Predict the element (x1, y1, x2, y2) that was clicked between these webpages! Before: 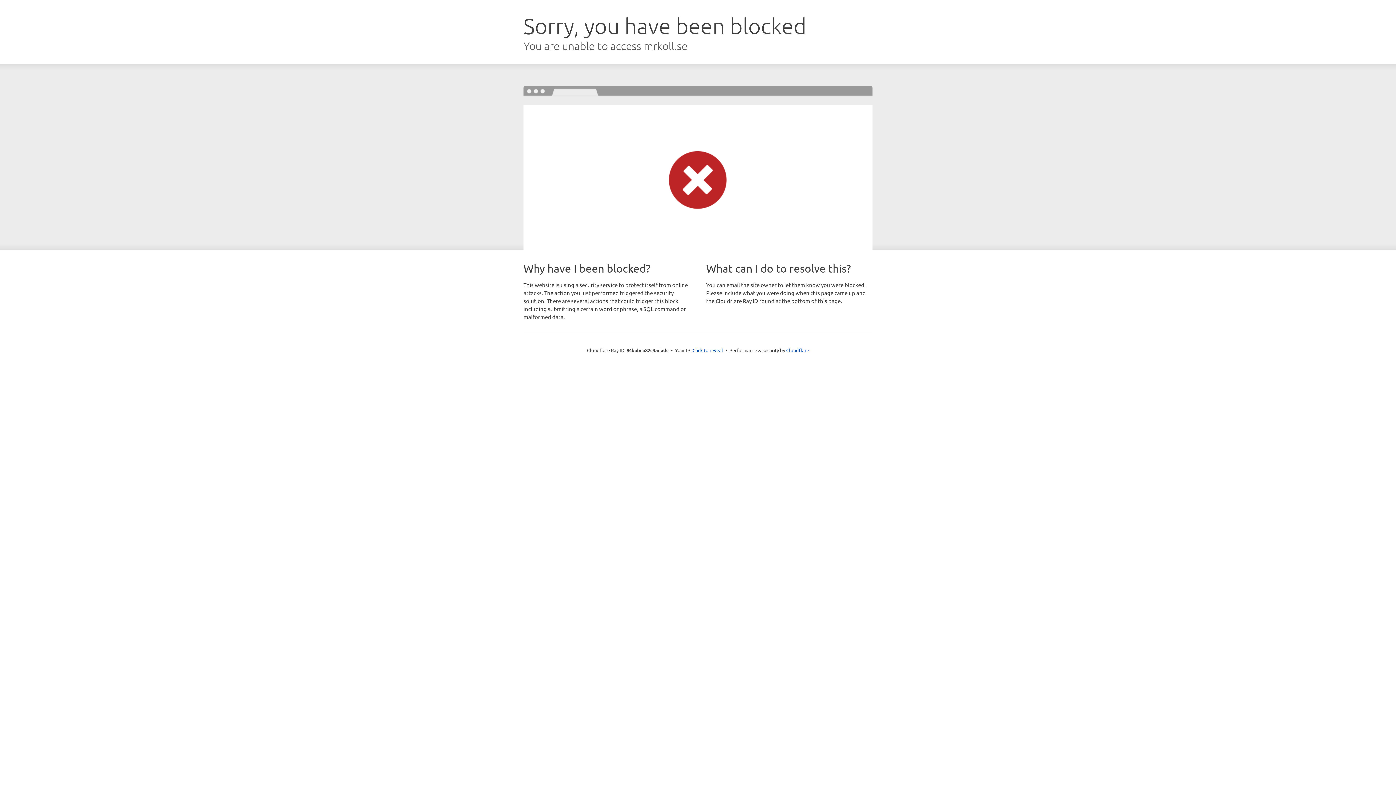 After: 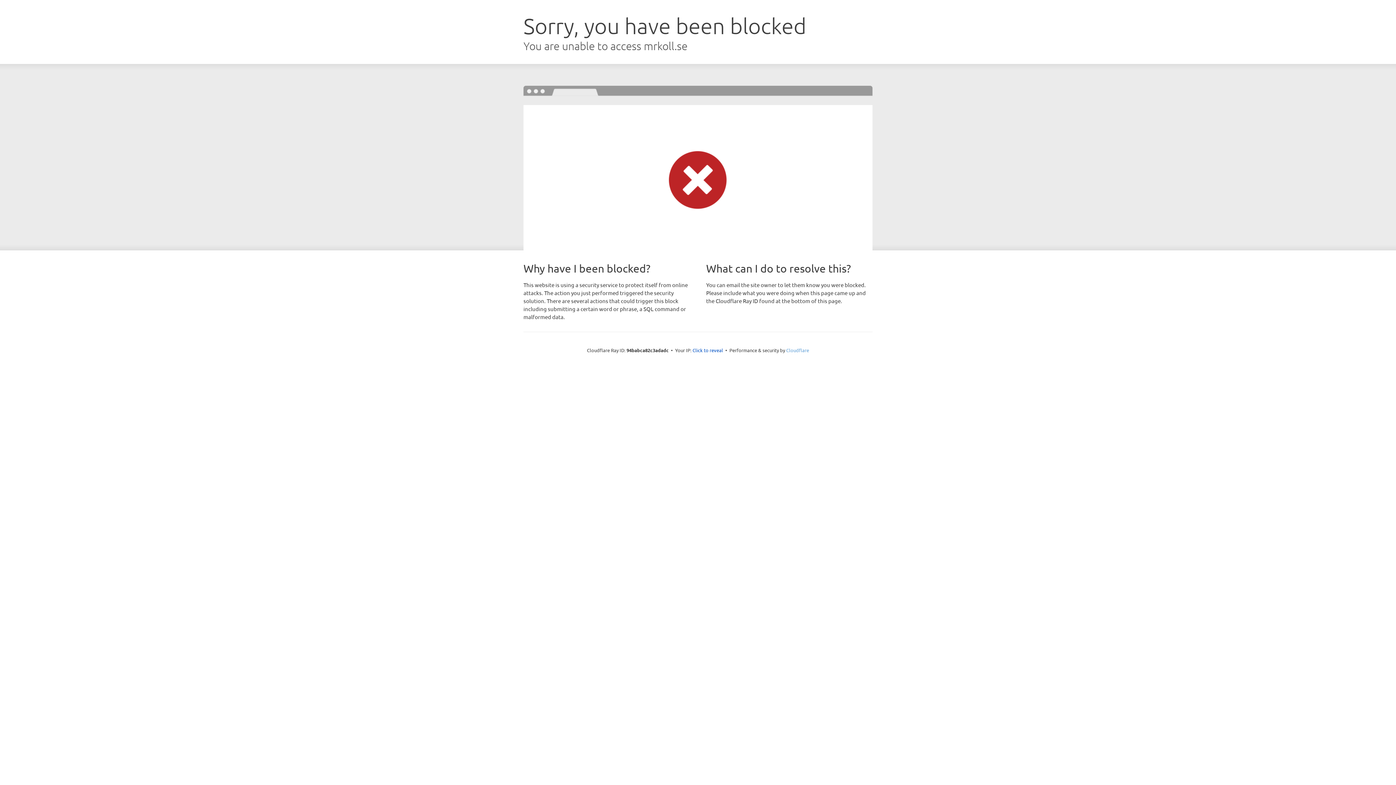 Action: label: Cloudflare bbox: (786, 347, 809, 353)